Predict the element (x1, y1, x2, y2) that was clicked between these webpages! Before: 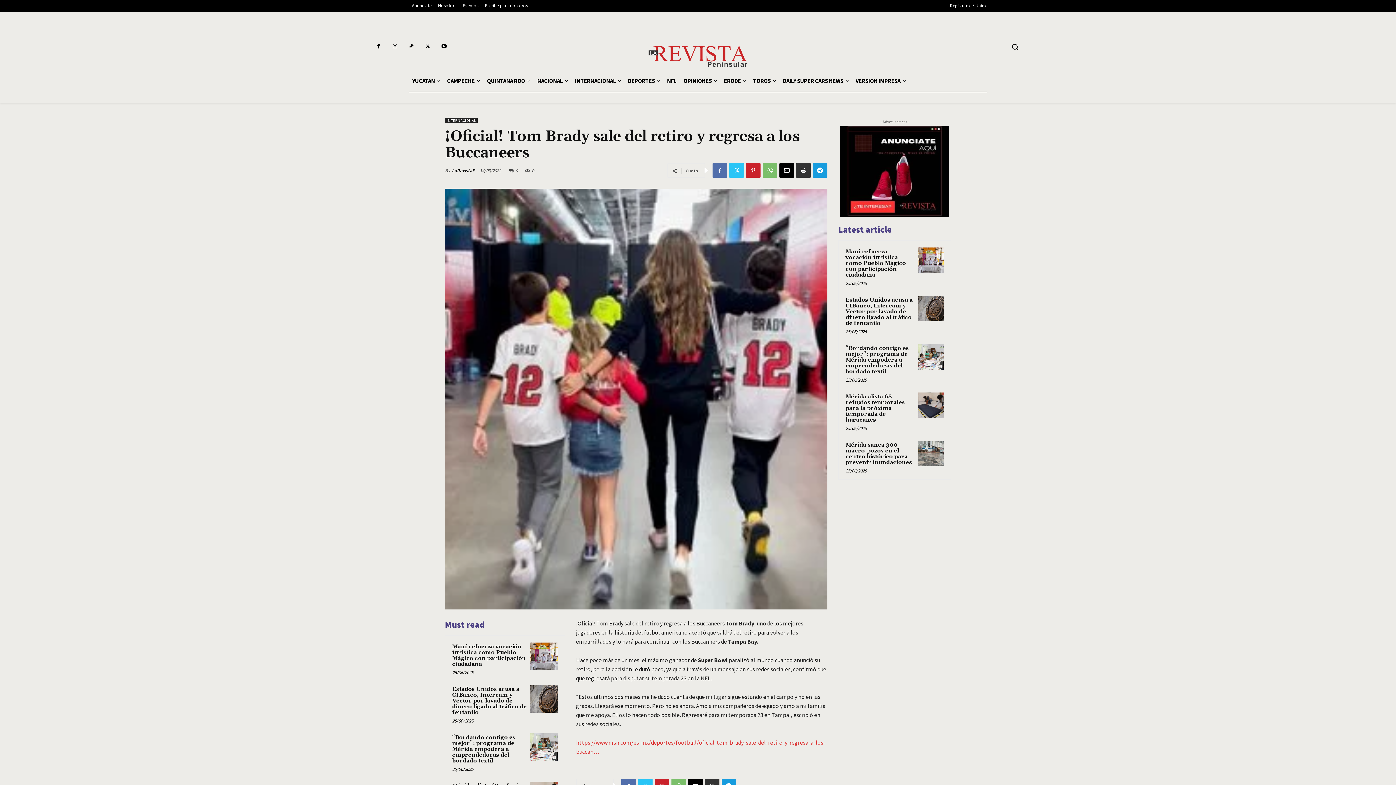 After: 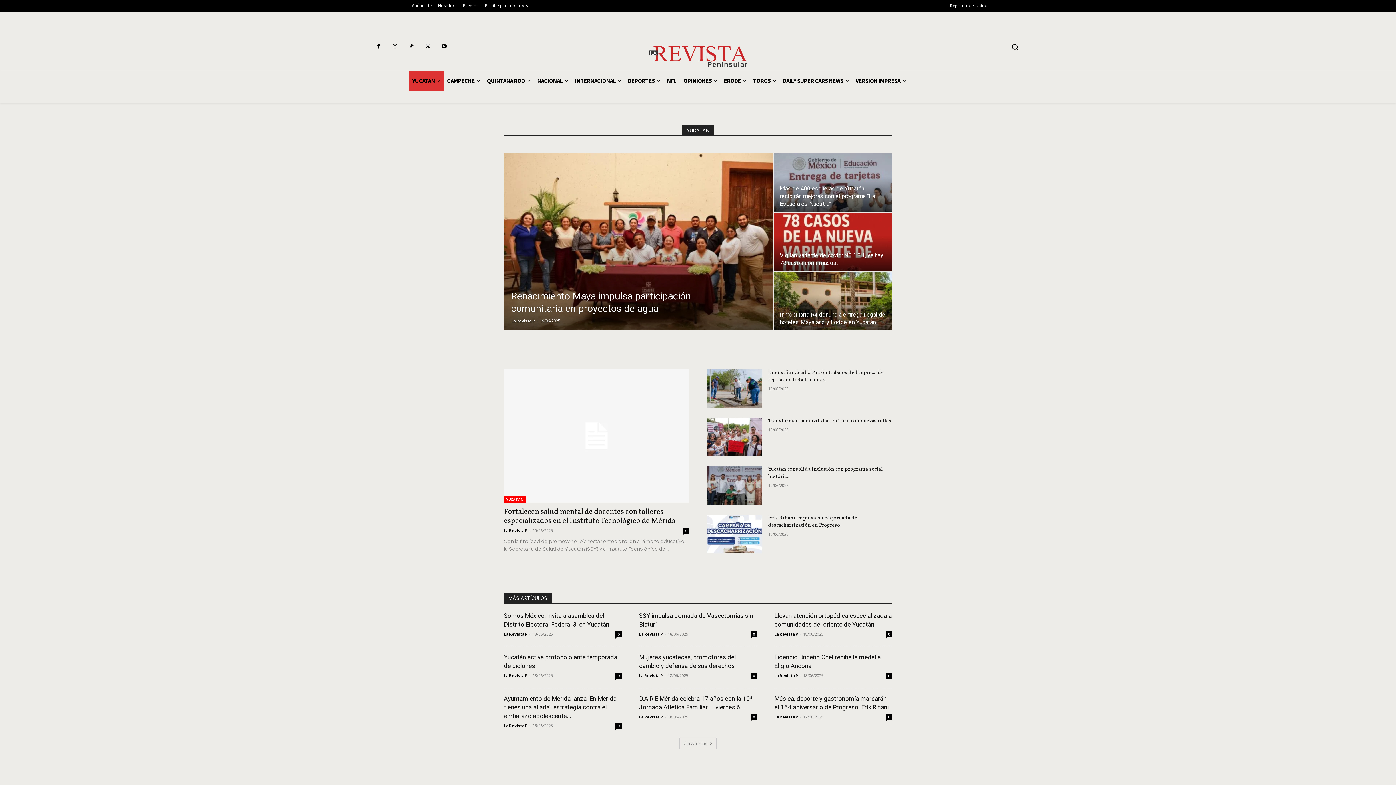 Action: bbox: (408, 71, 443, 91) label: YUCATAN